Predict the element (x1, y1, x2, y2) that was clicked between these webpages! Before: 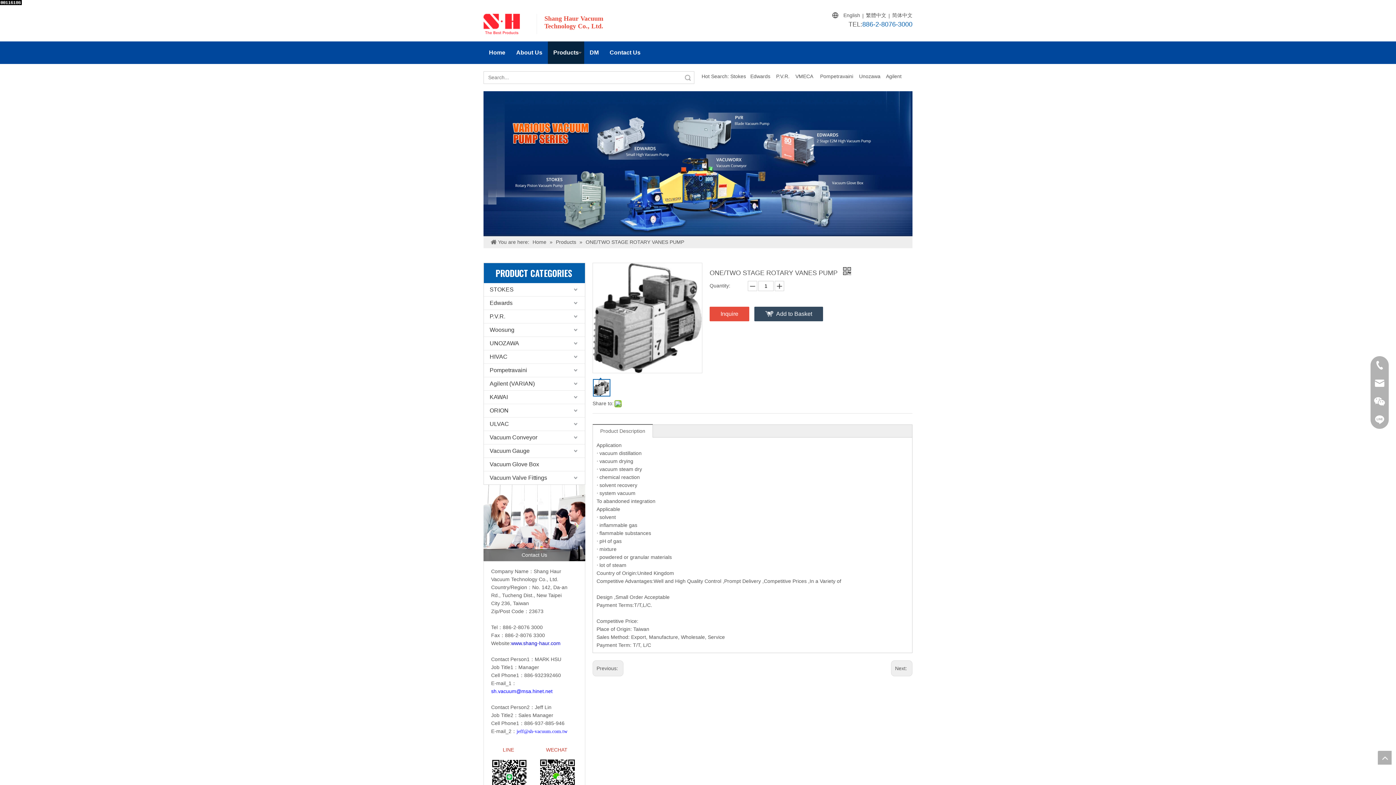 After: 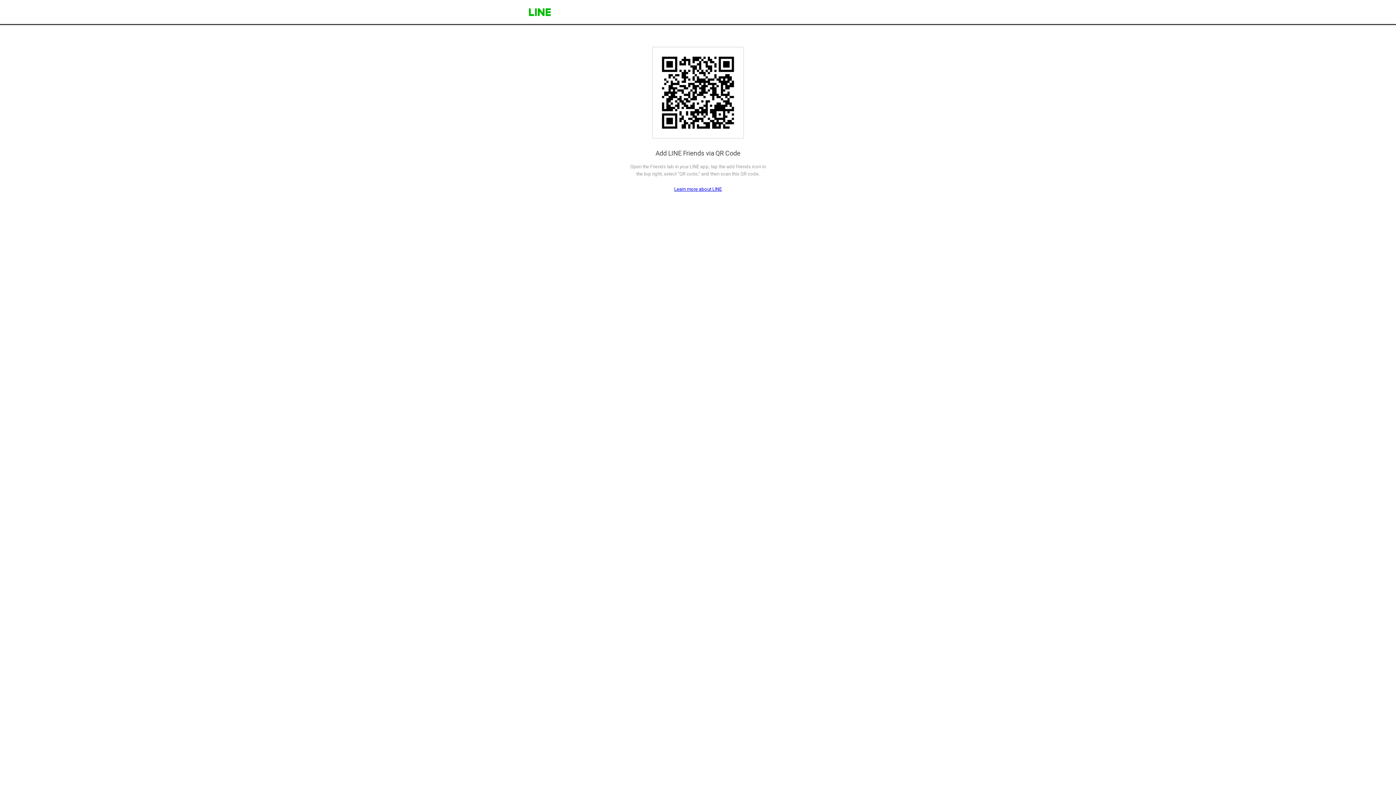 Action: bbox: (502, 747, 514, 753) label: LINE